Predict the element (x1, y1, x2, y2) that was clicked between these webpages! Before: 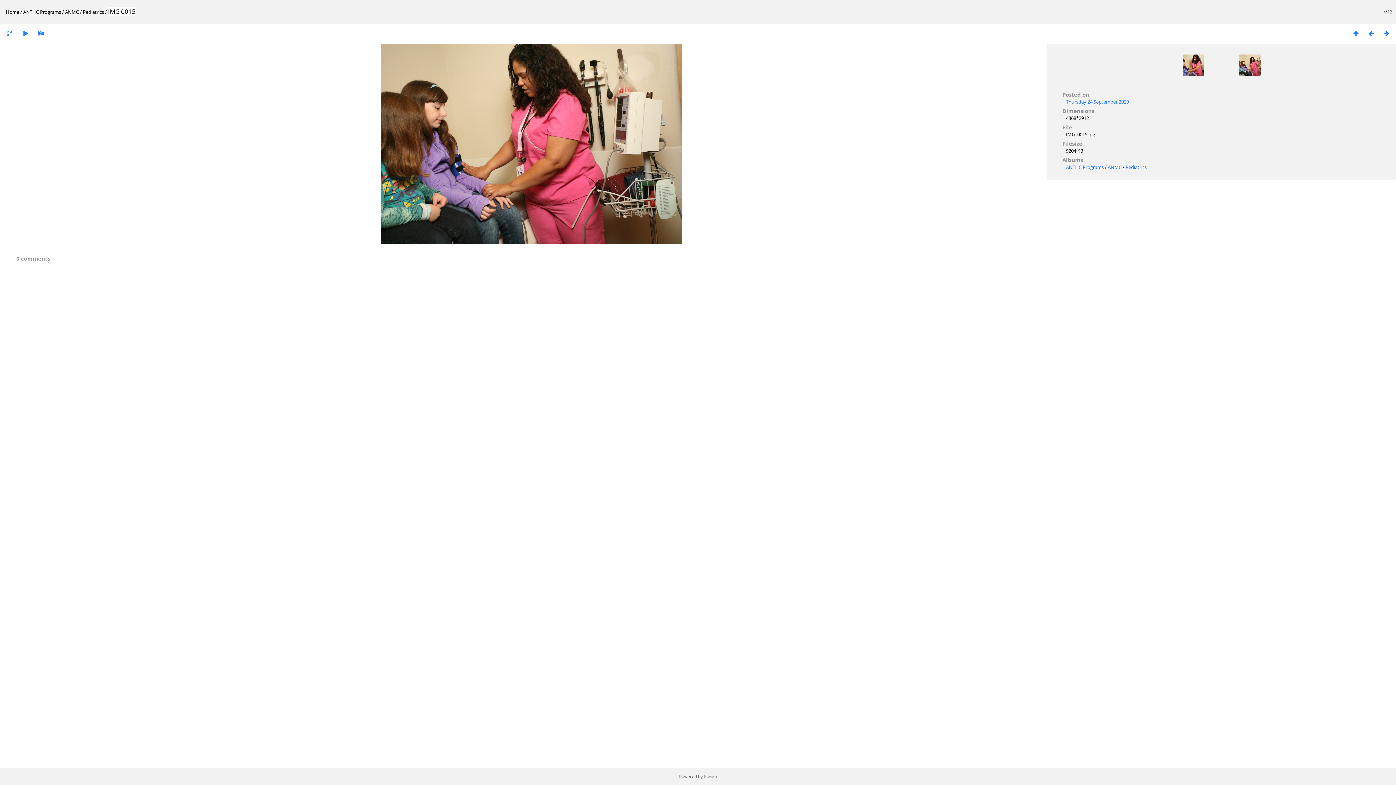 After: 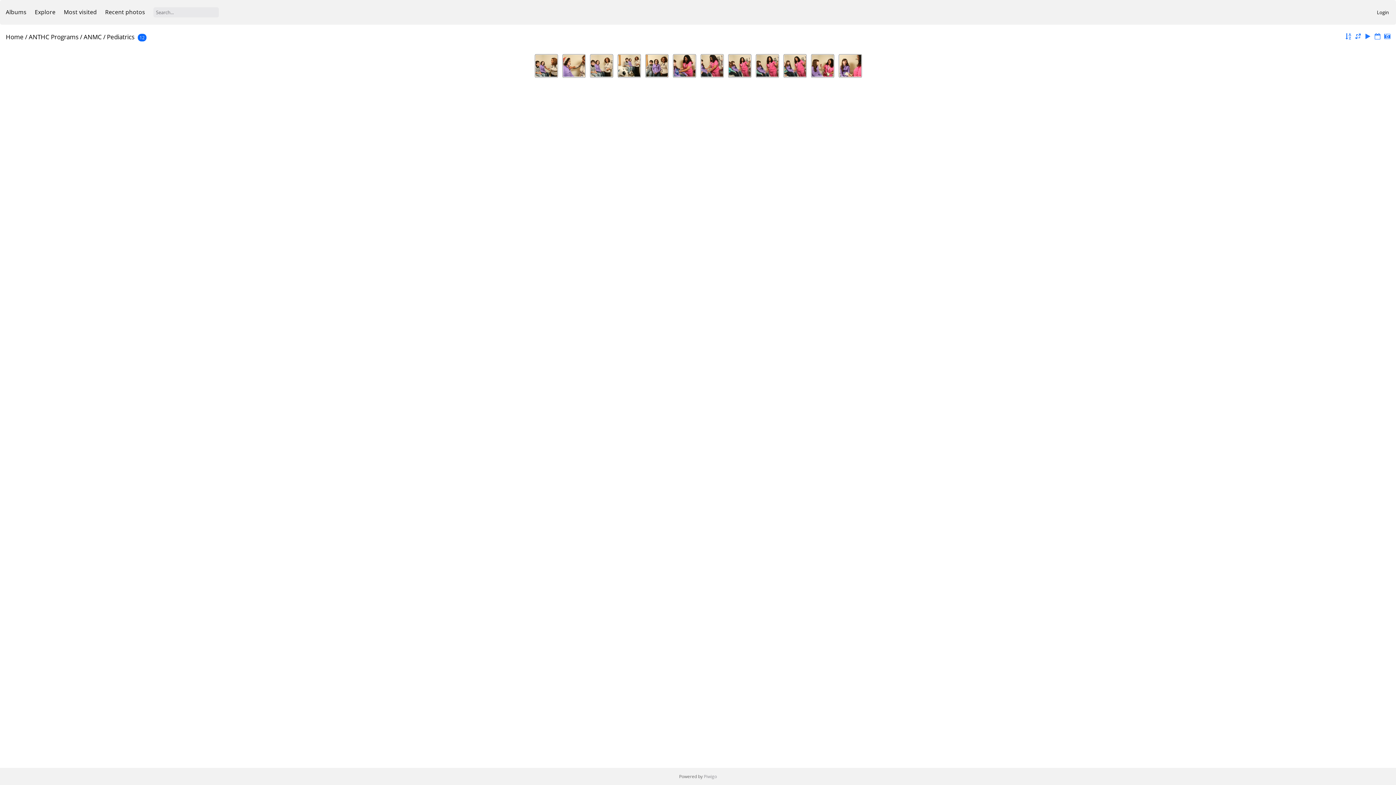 Action: bbox: (1125, 164, 1146, 170) label: Pediatrics